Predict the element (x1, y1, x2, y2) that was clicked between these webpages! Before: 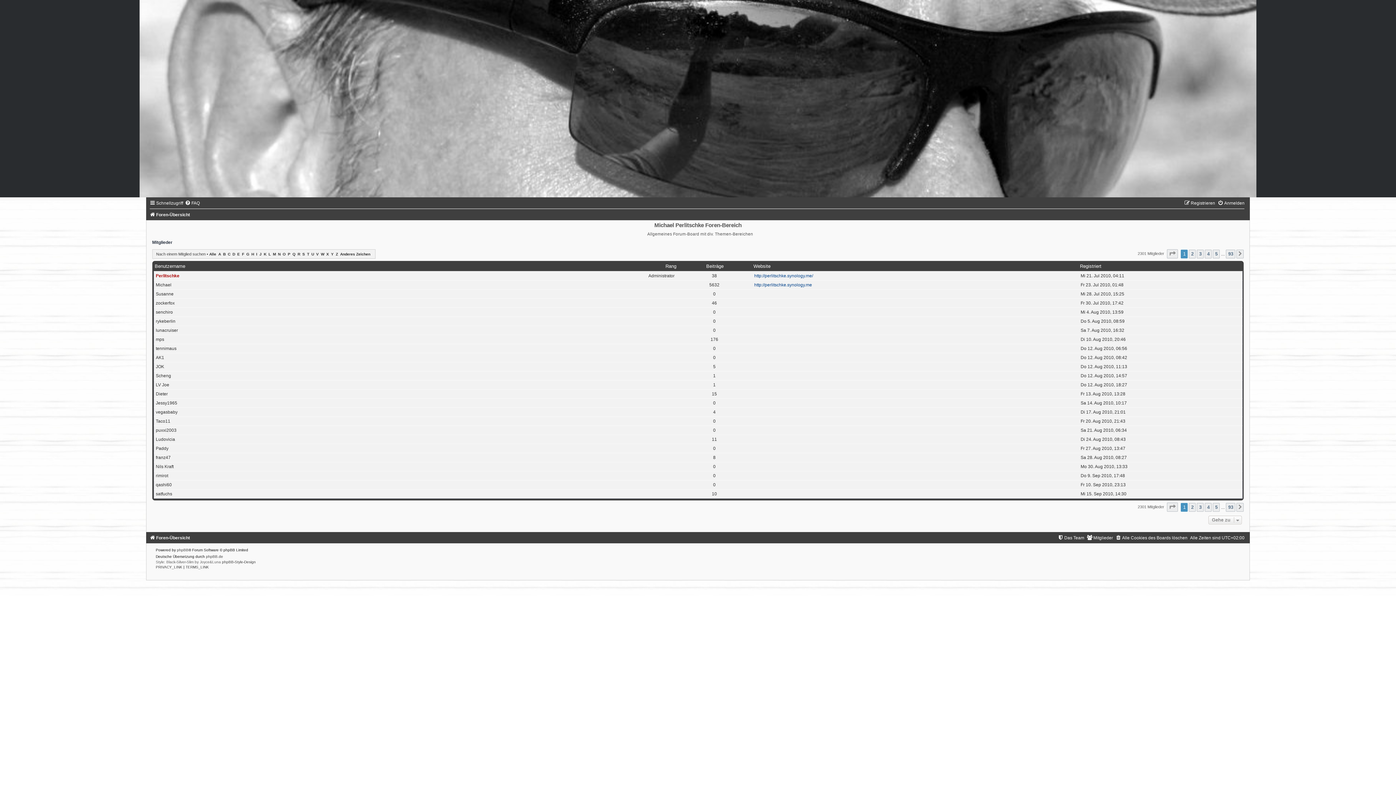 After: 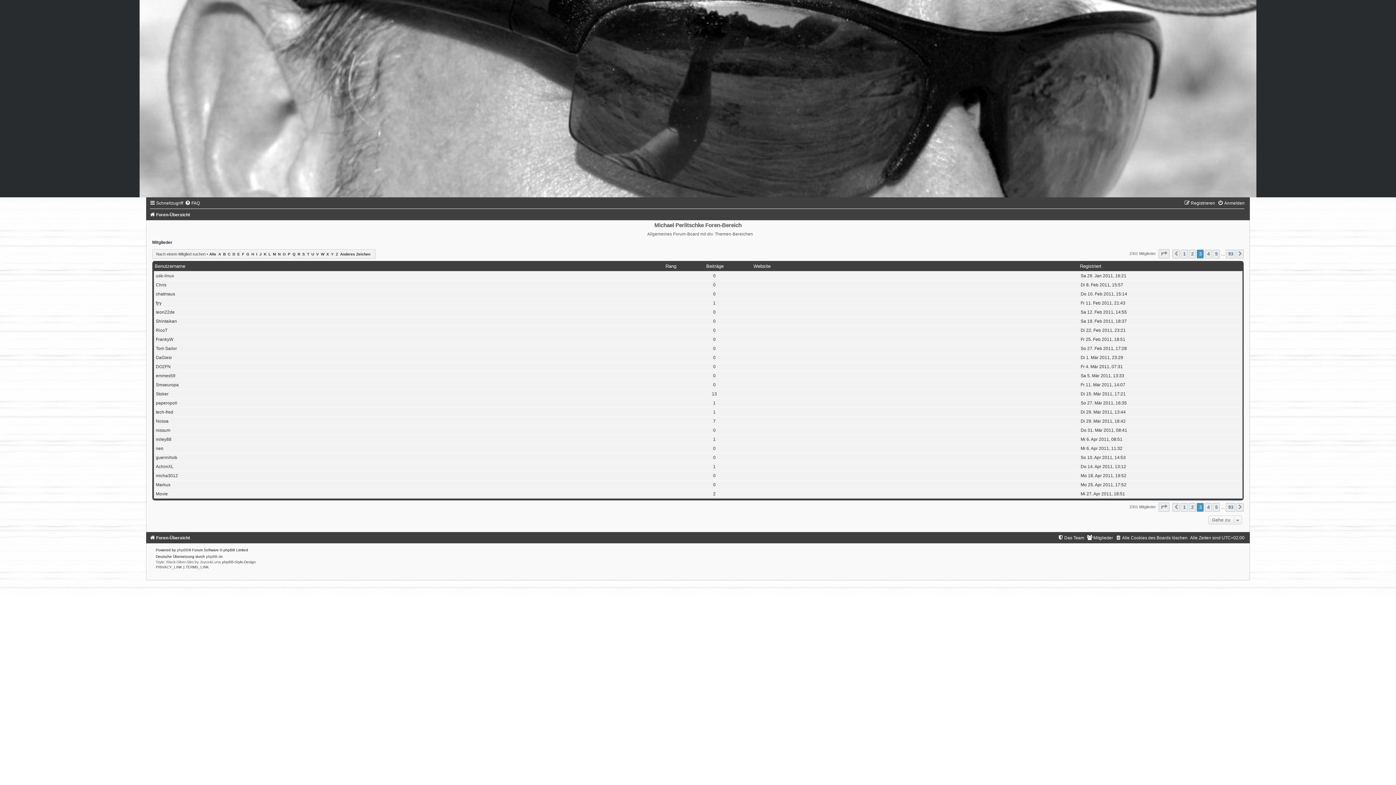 Action: bbox: (1197, 249, 1204, 258) label: 3